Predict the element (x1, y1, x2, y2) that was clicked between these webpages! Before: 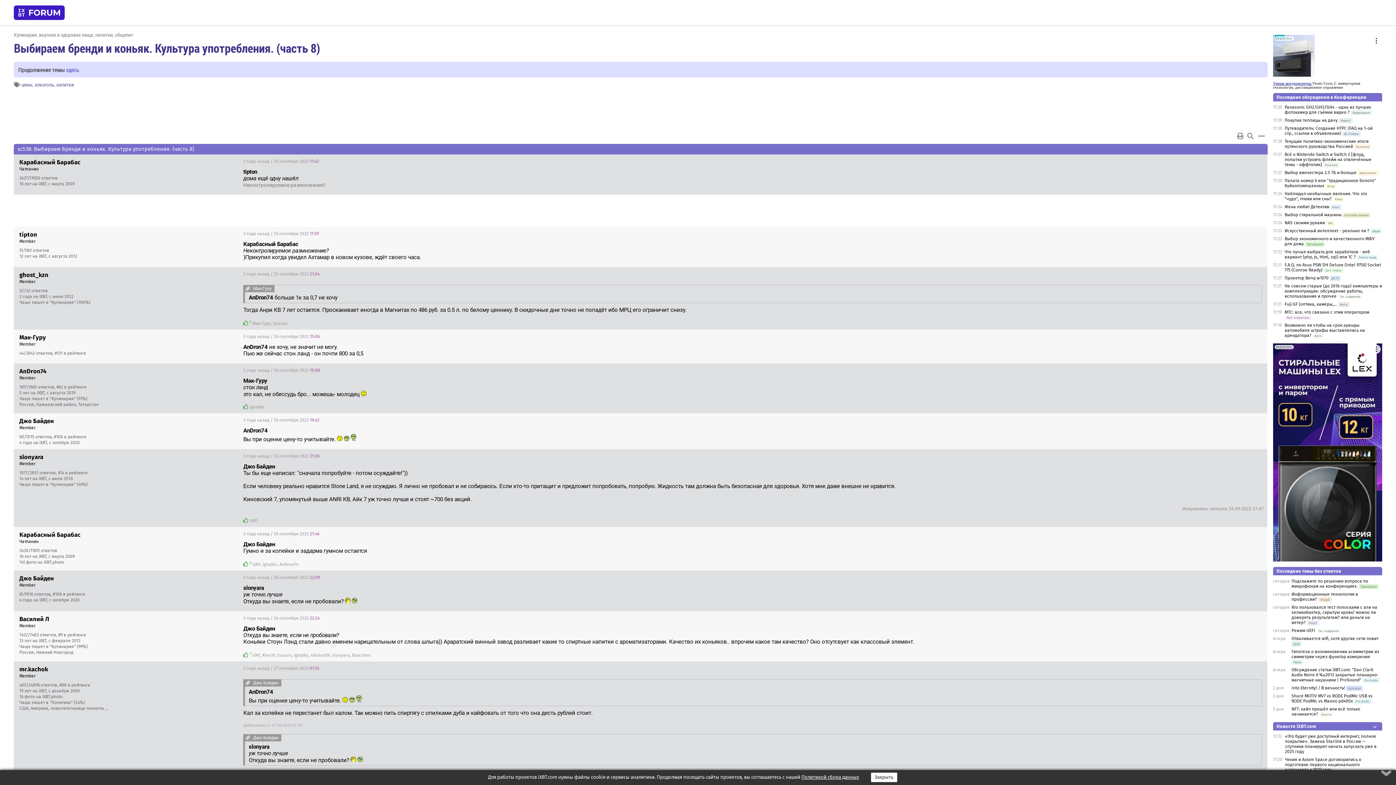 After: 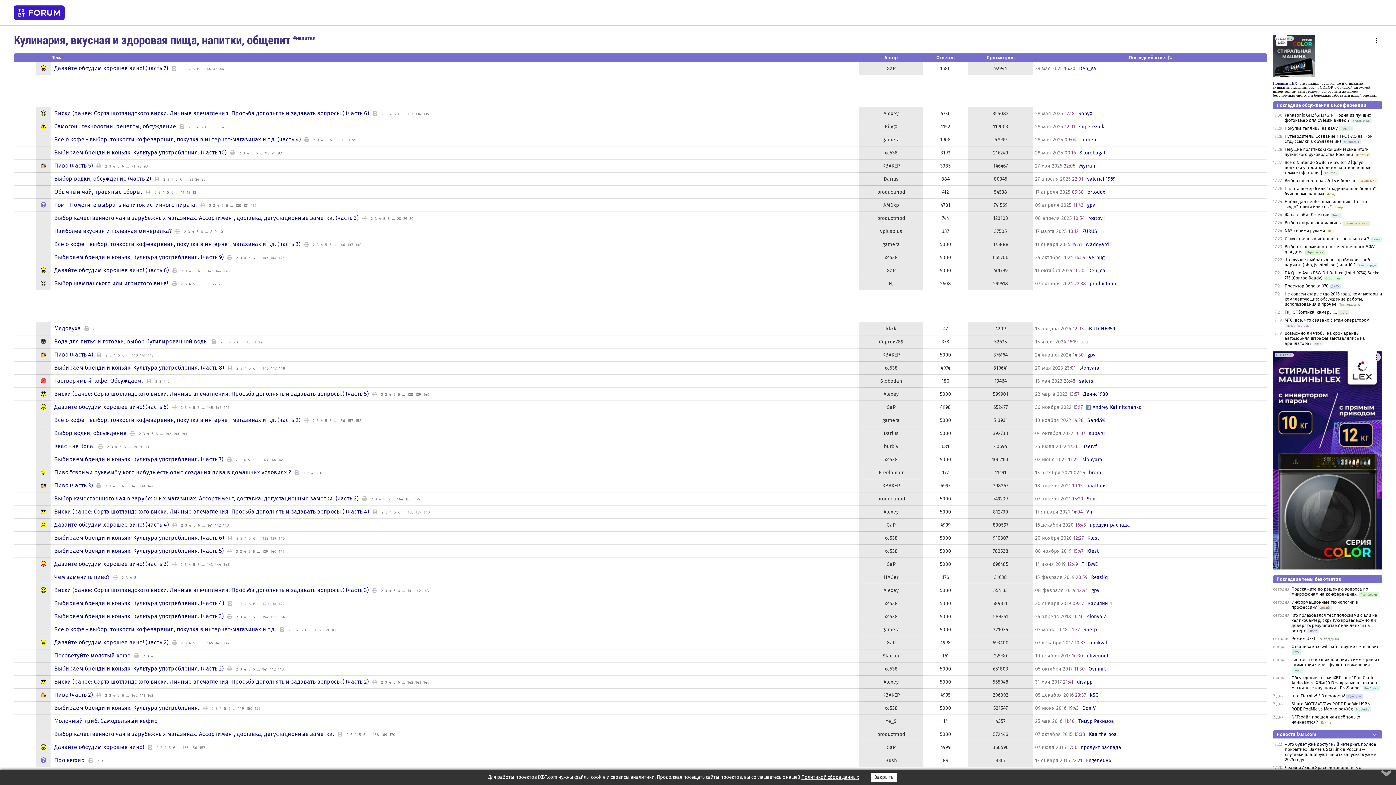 Action: label: напитки bbox: (56, 81, 73, 88)